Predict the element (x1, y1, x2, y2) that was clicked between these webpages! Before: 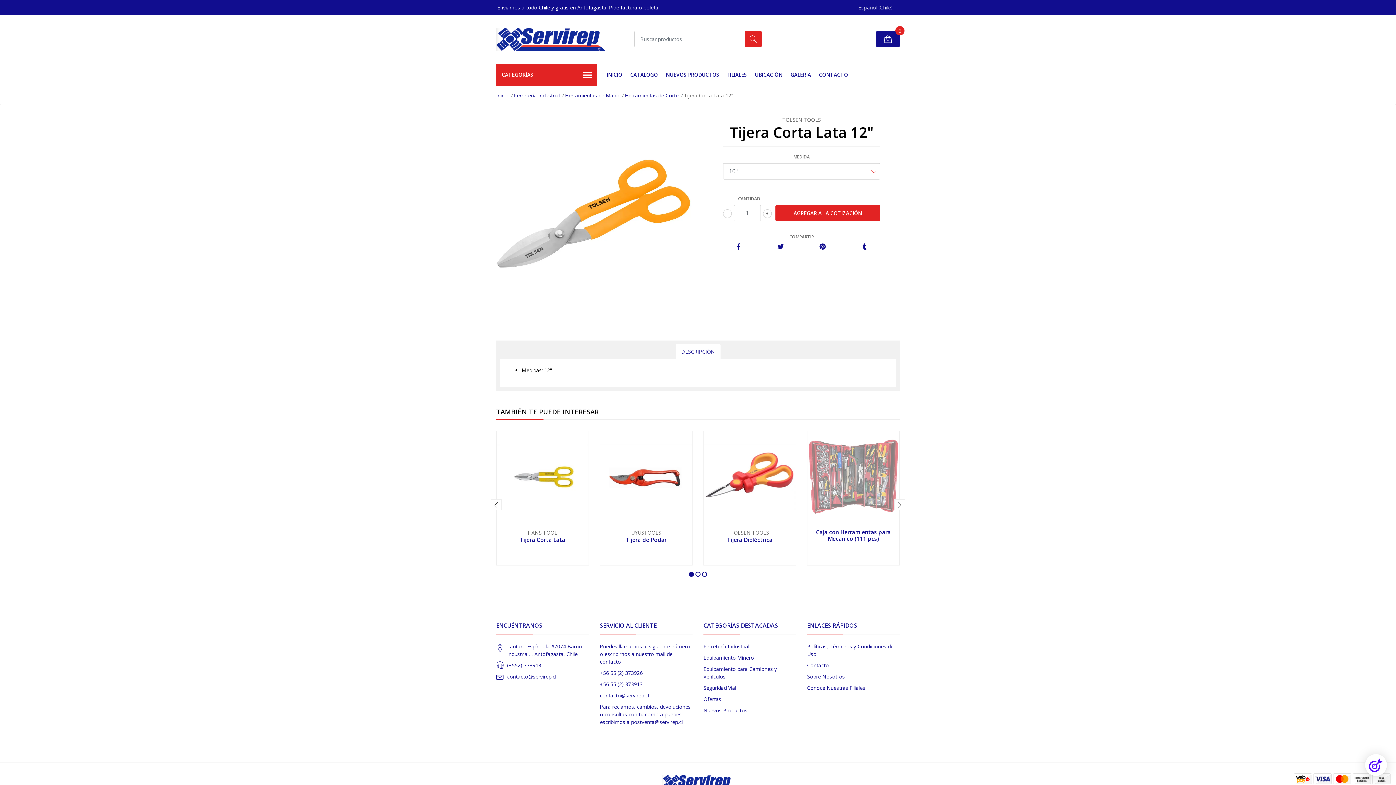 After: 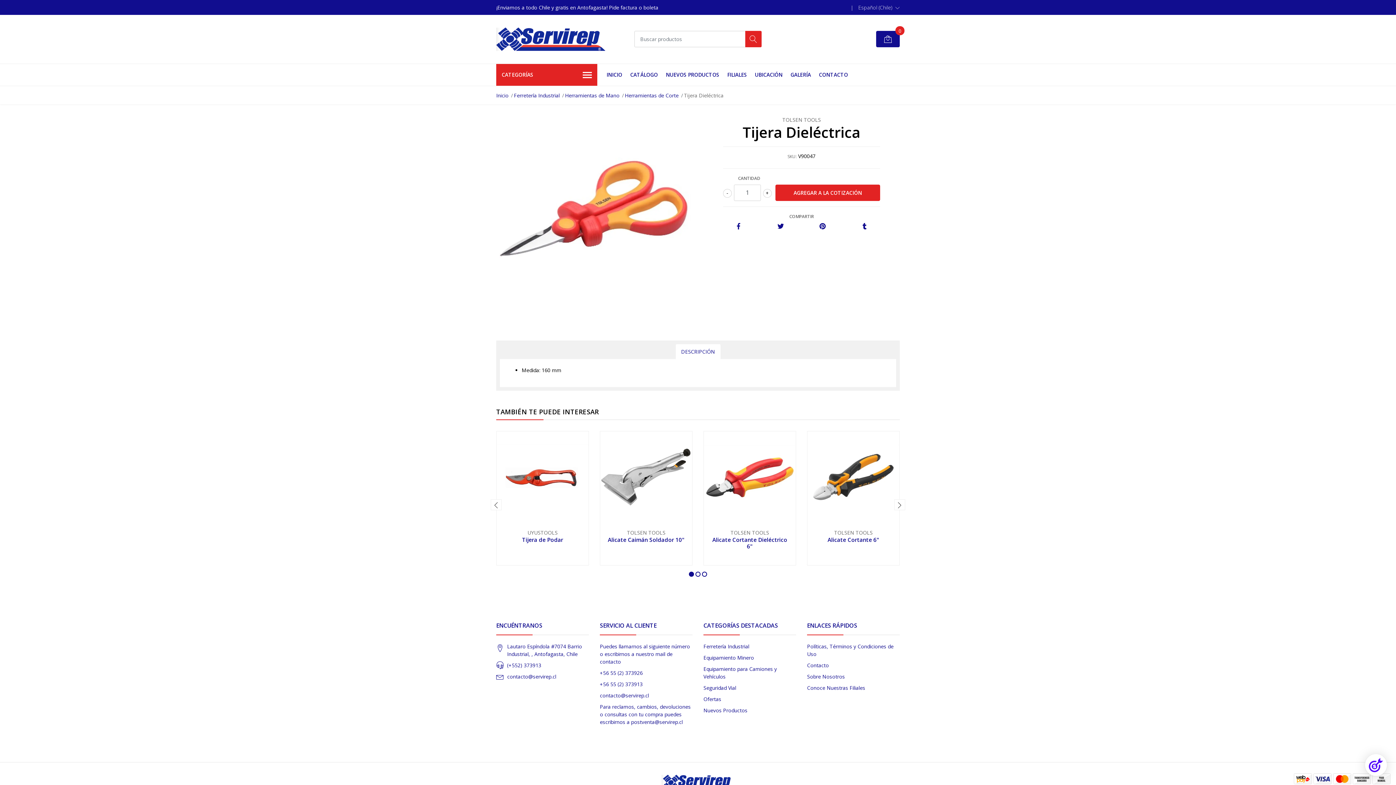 Action: label: Tijera Dieléctrica bbox: (727, 536, 772, 543)